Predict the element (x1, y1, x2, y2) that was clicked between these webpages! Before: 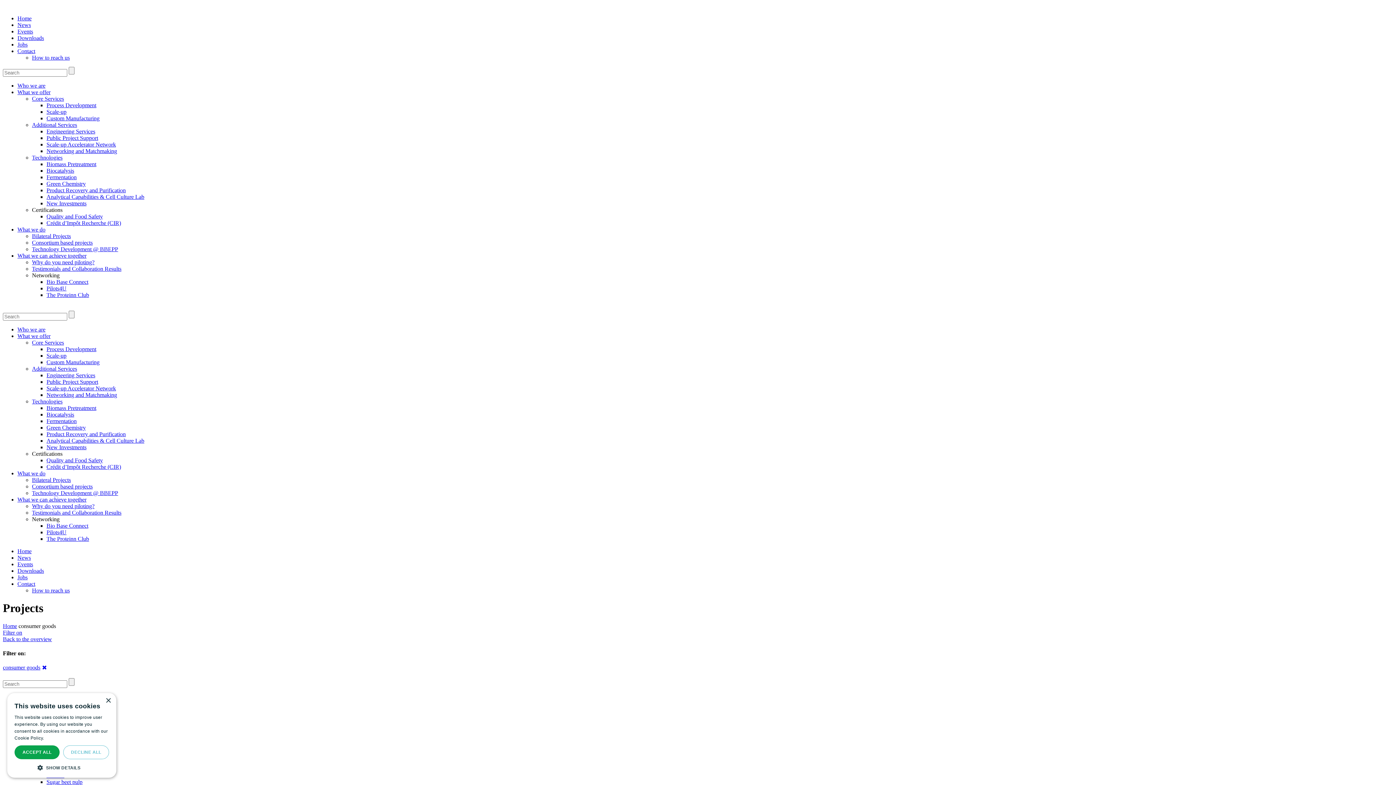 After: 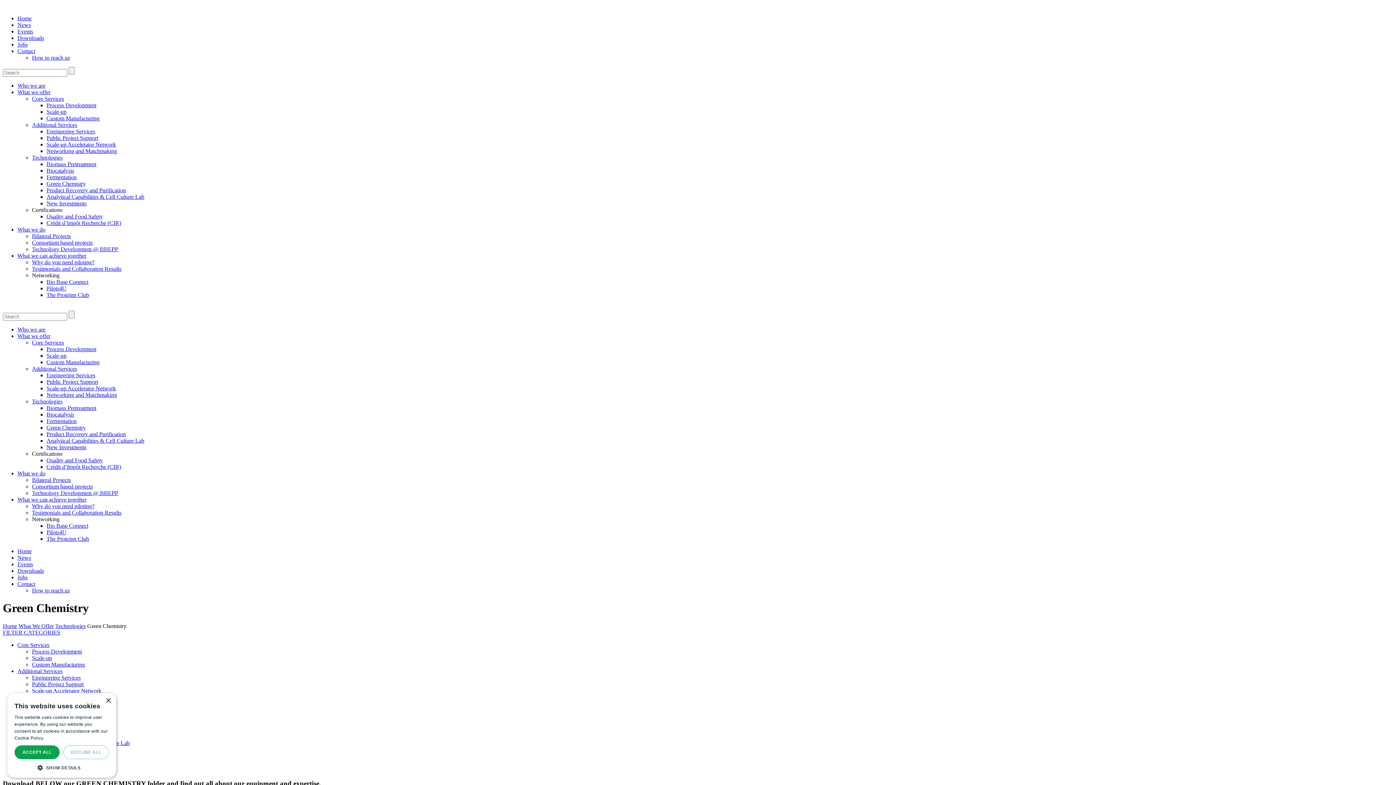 Action: bbox: (46, 424, 85, 430) label: Green Chemistry